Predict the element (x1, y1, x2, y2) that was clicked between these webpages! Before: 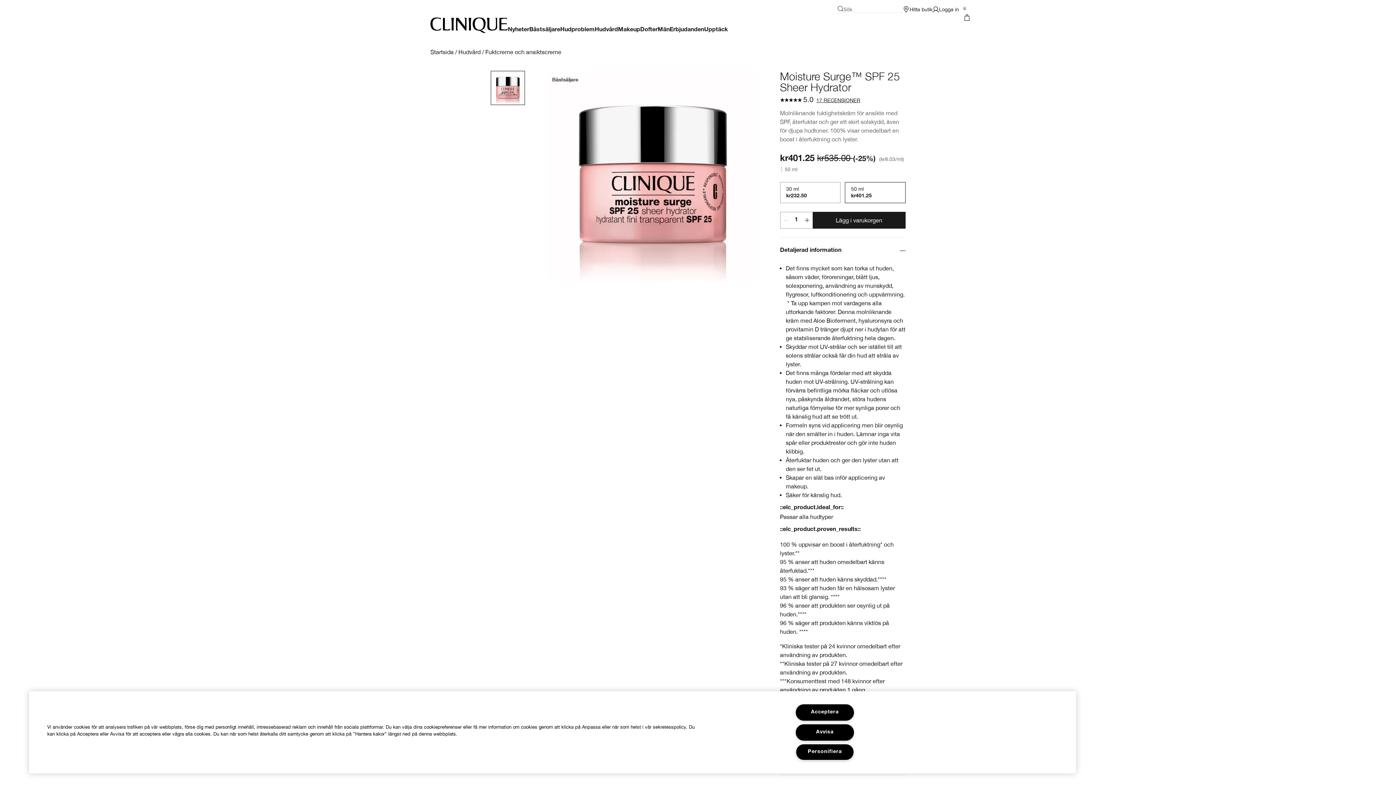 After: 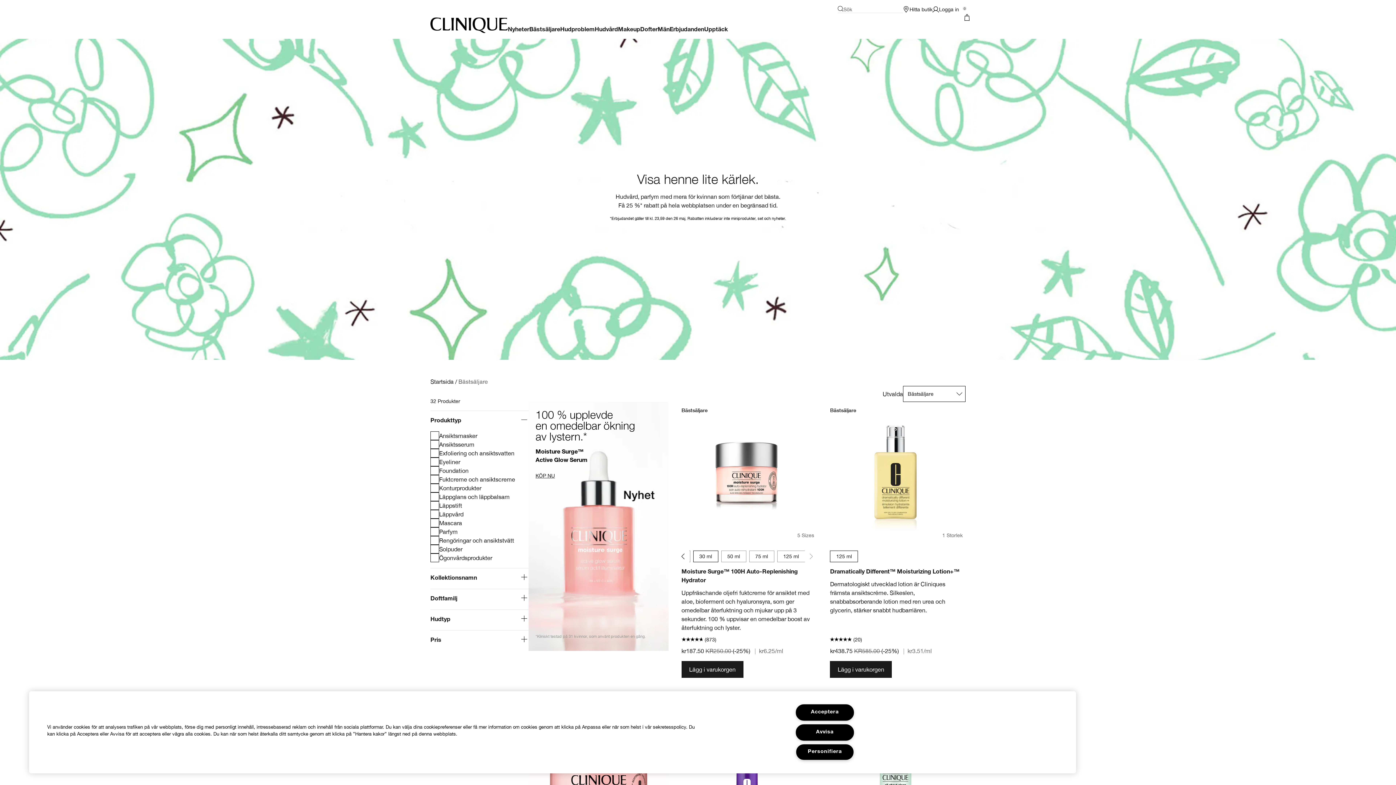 Action: bbox: (529, 25, 560, 37) label: View Bästsäljare menu